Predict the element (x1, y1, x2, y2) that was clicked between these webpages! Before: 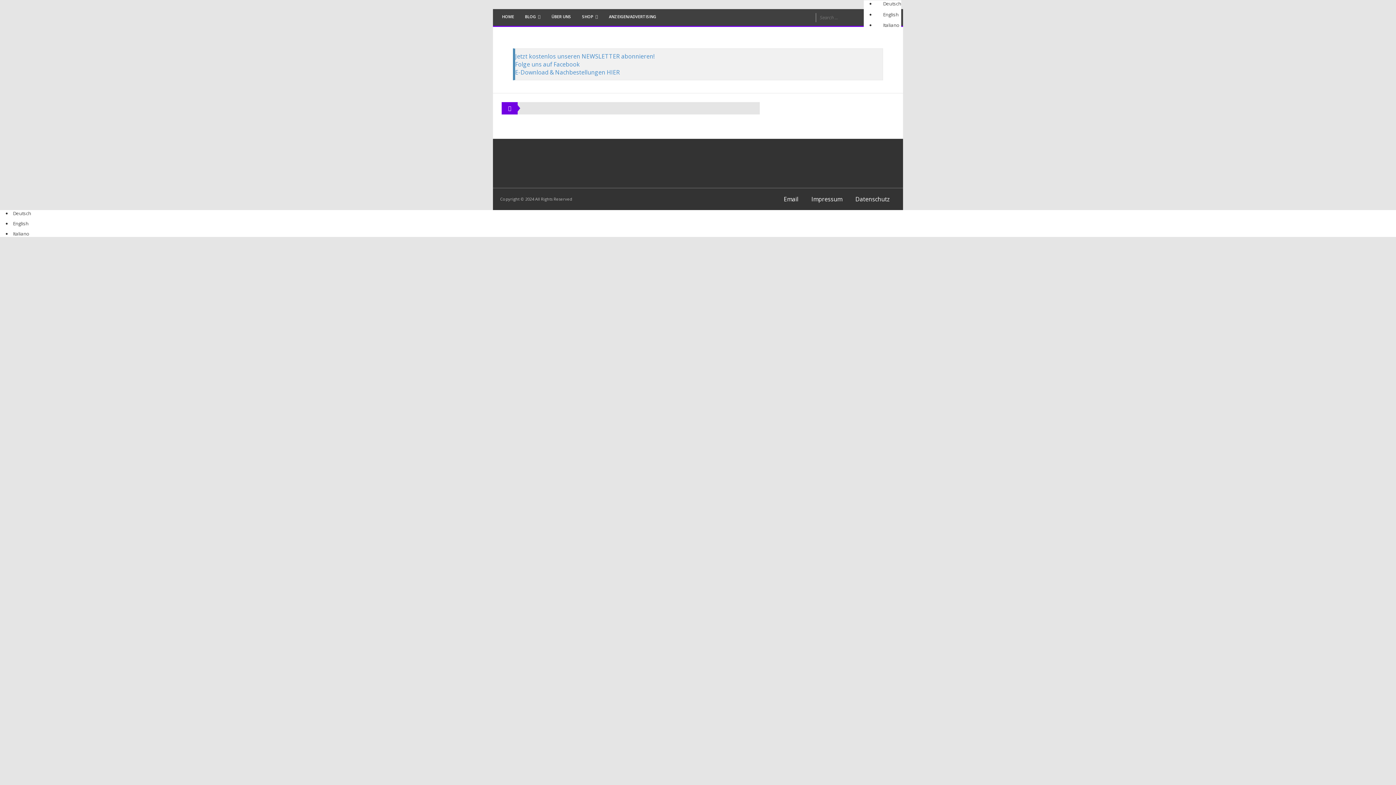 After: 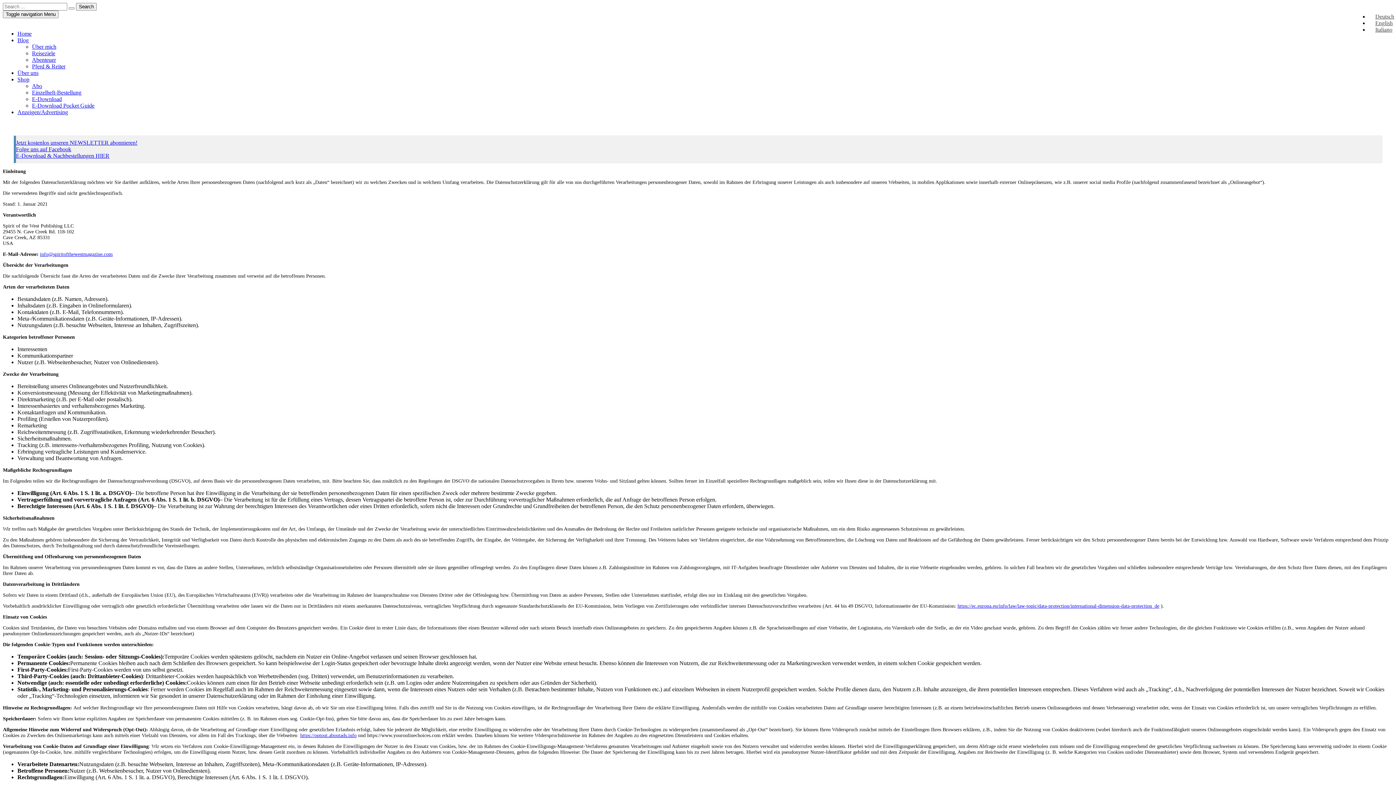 Action: bbox: (855, 195, 890, 203) label: Datenschutz